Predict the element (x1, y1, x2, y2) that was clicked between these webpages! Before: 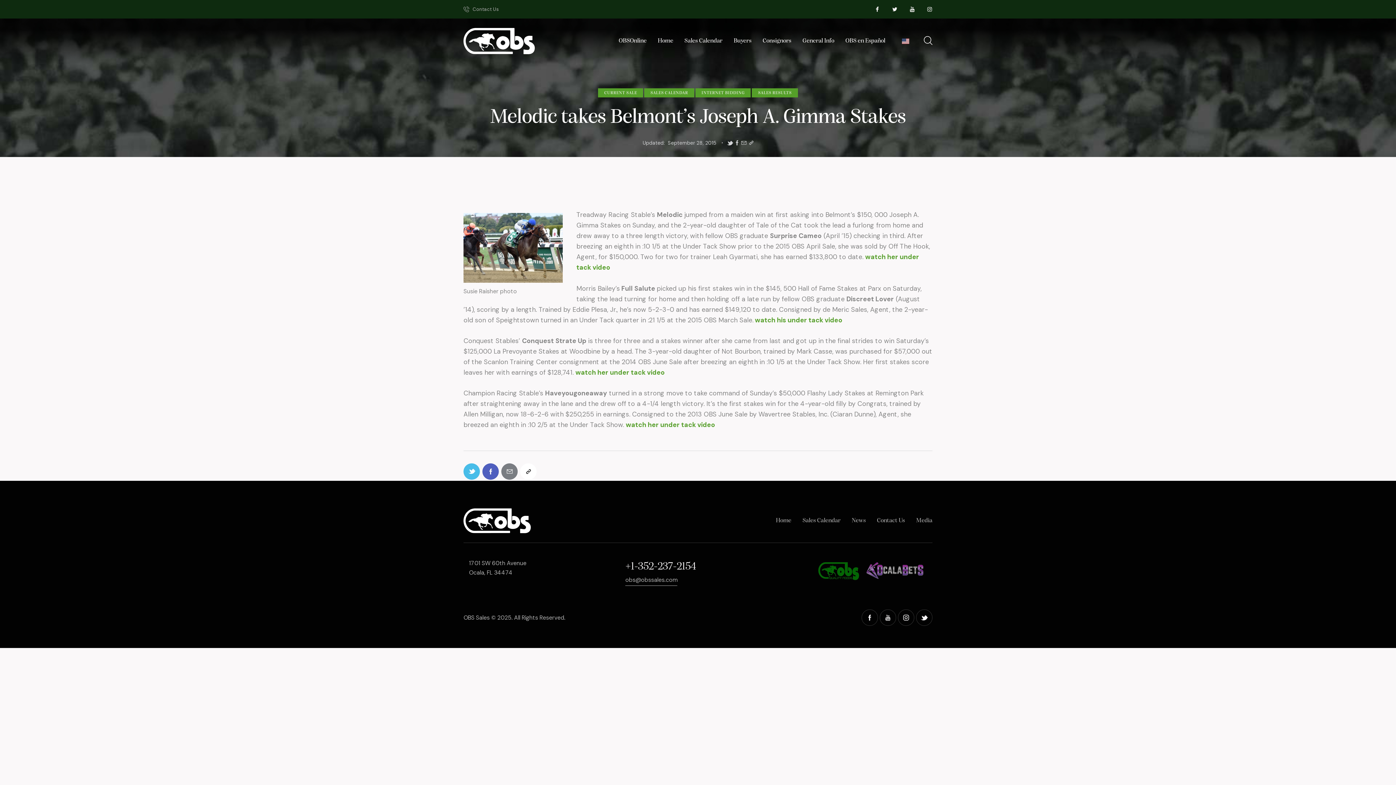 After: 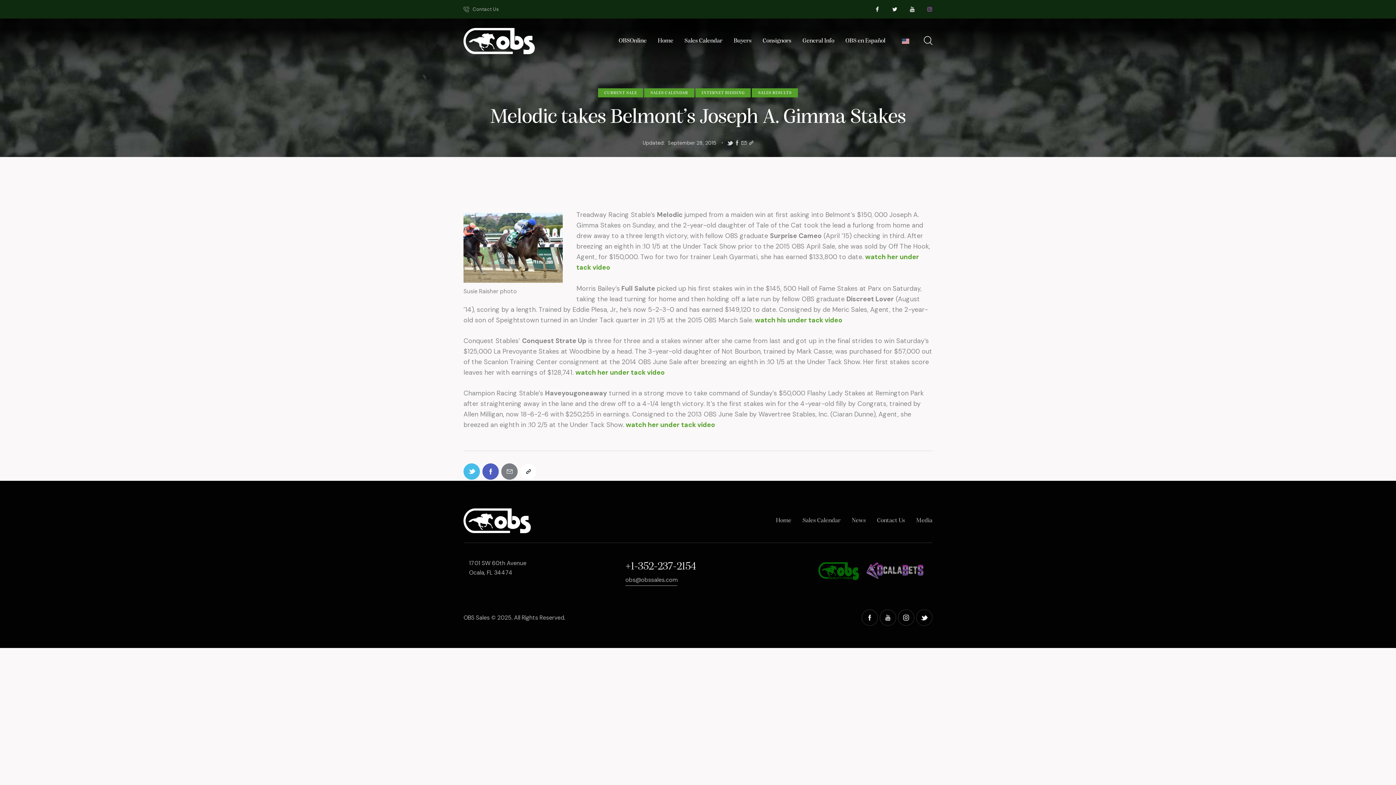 Action: bbox: (923, 2, 936, 16)